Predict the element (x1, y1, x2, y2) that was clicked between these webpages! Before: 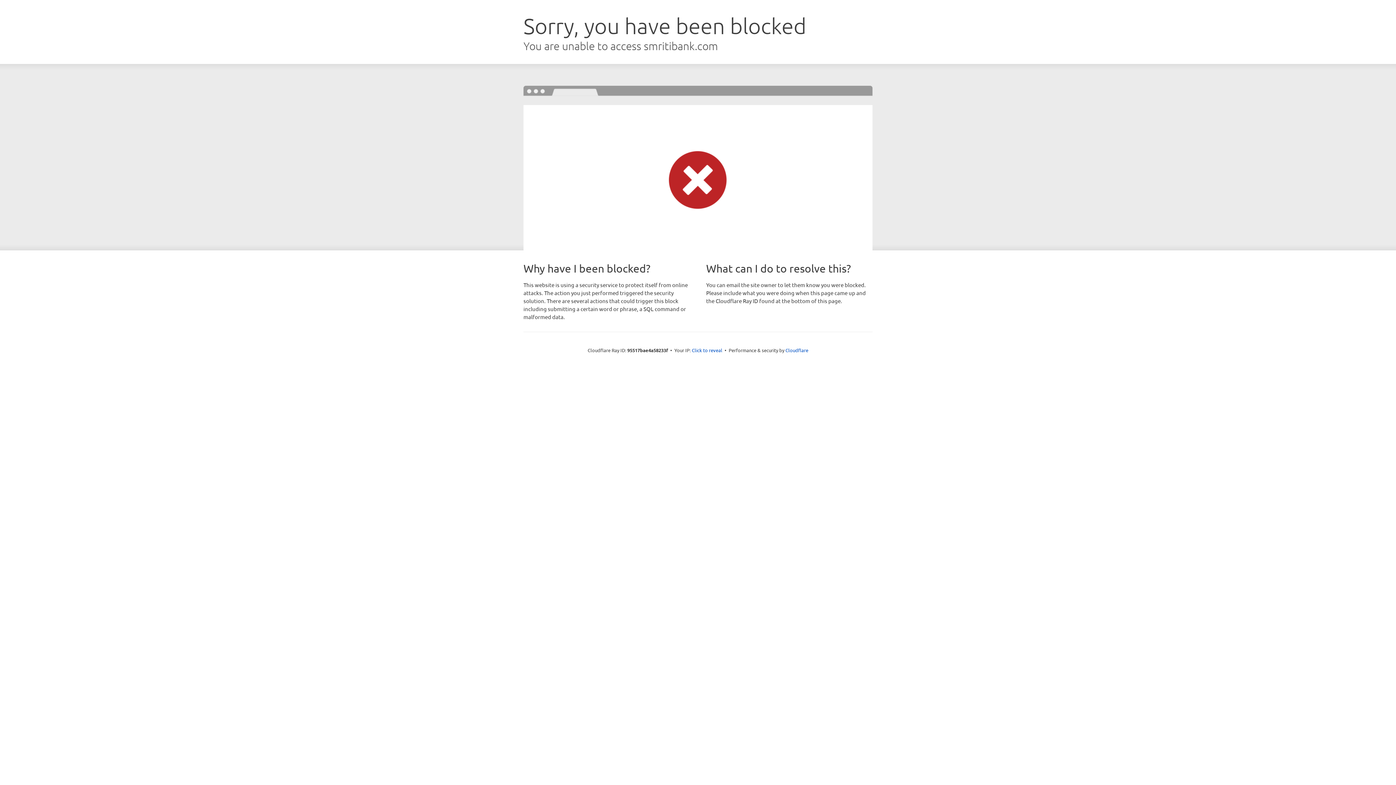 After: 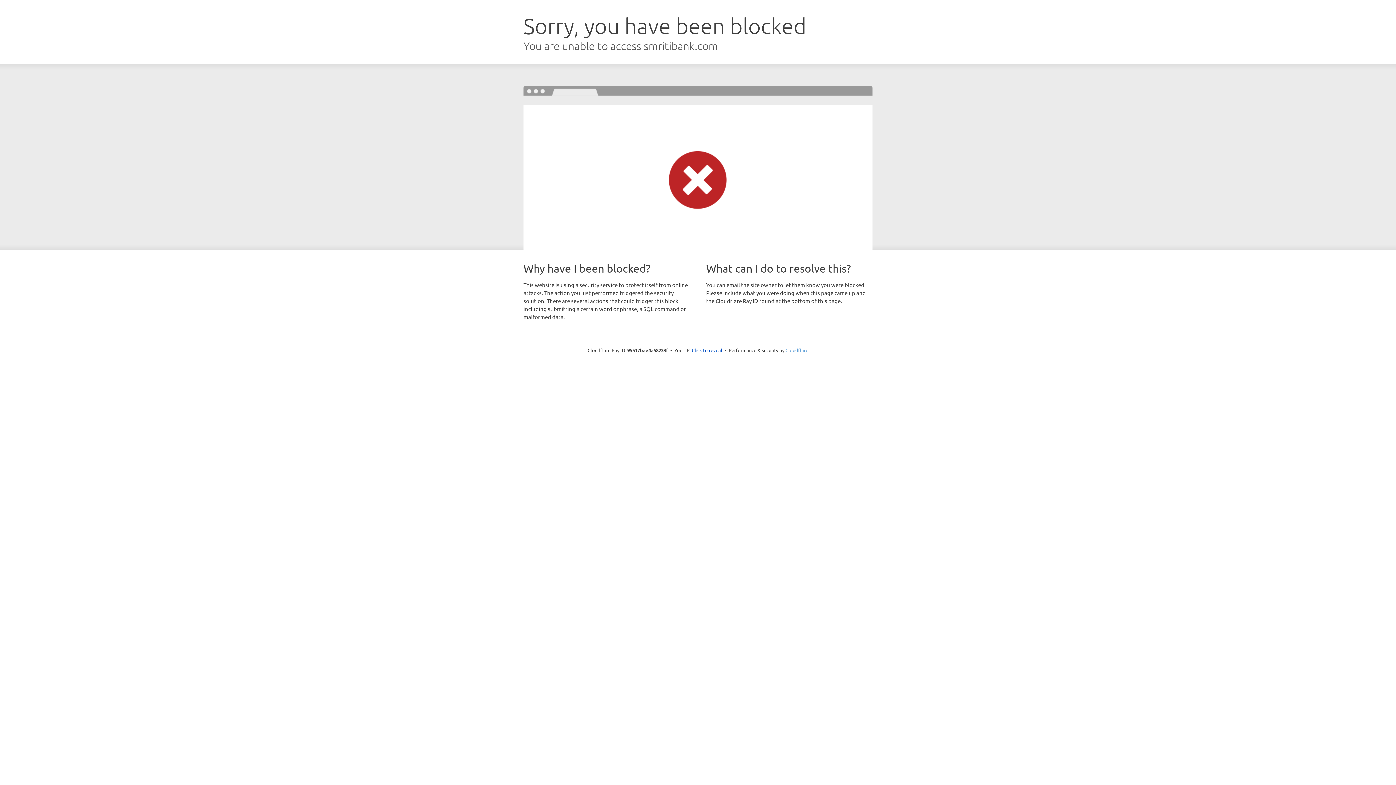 Action: bbox: (785, 347, 808, 353) label: Cloudflare